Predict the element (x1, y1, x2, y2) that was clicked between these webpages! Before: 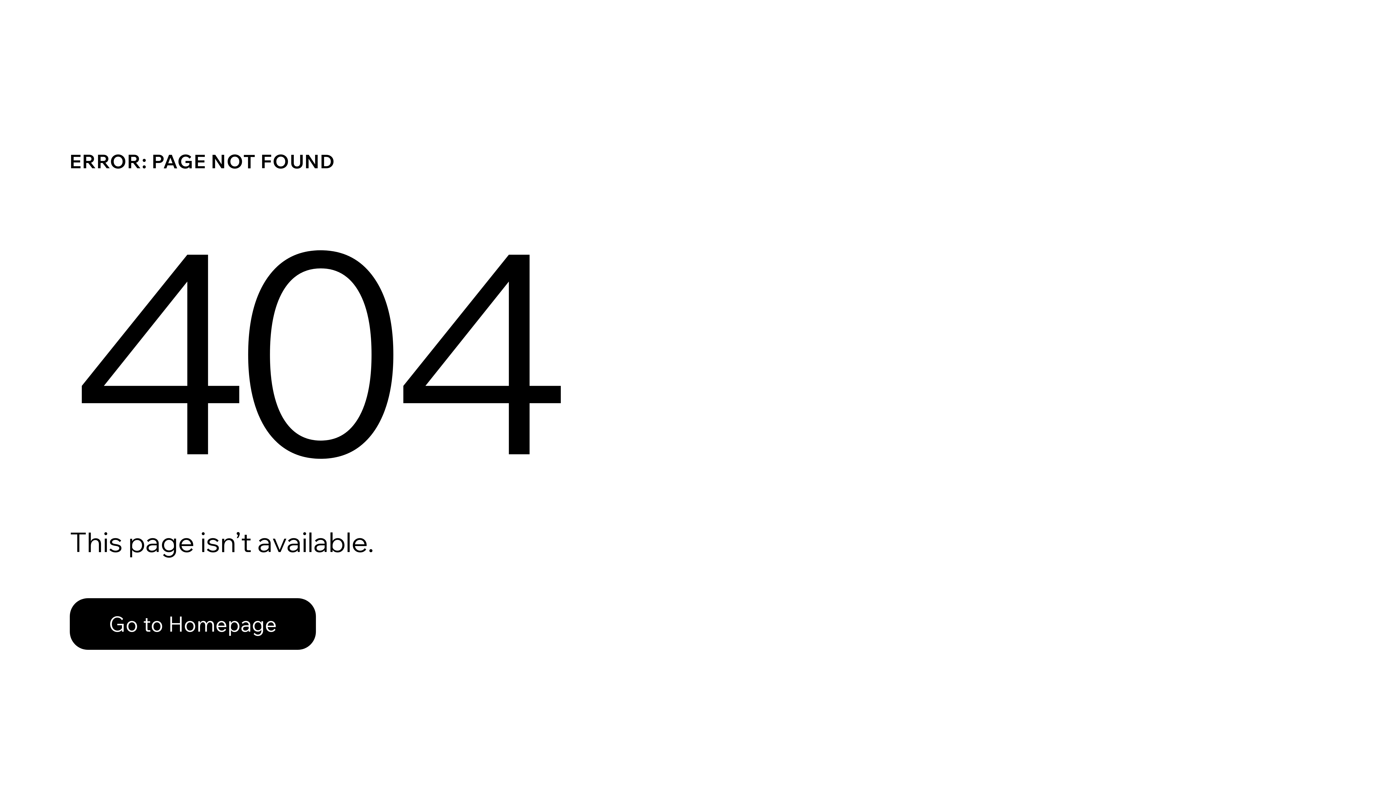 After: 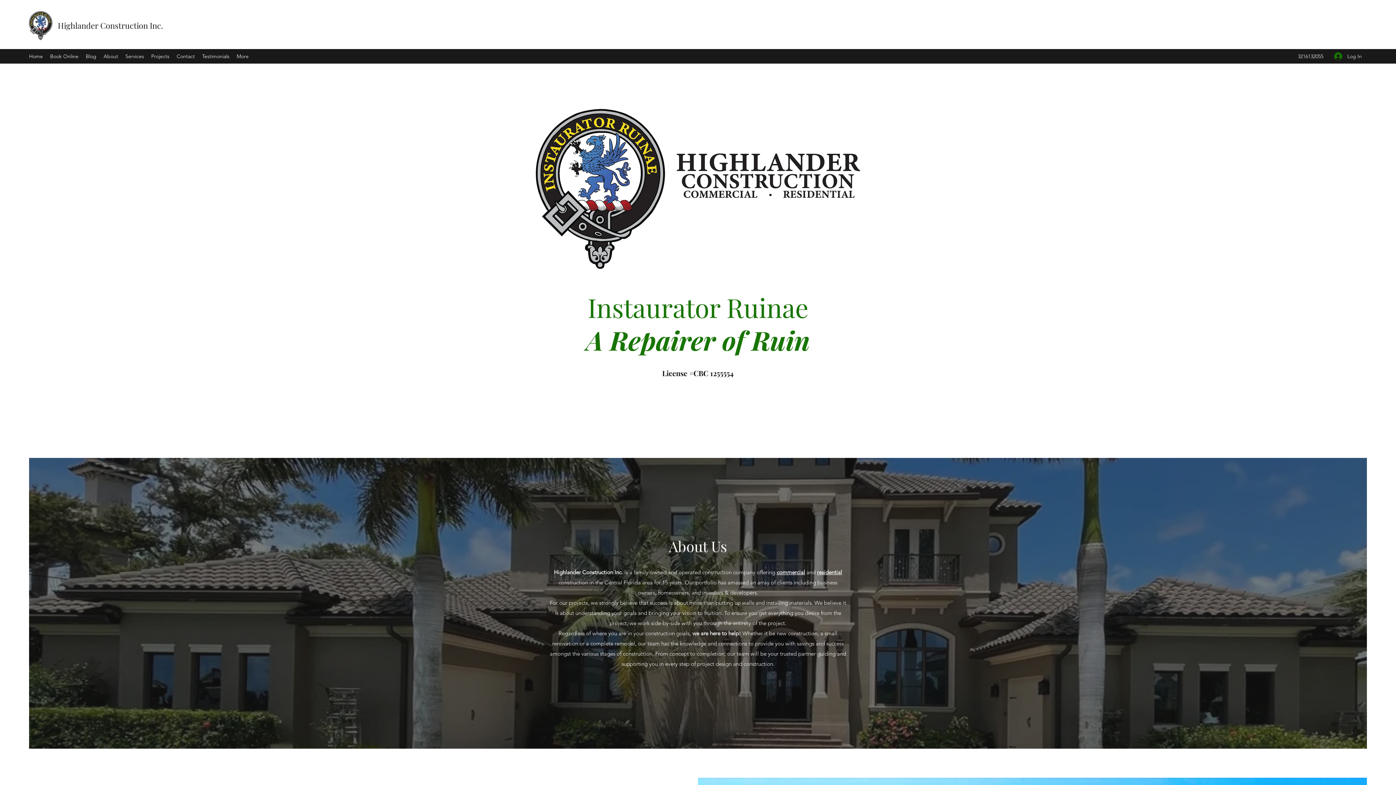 Action: label: Go to Homepage bbox: (69, 598, 316, 650)